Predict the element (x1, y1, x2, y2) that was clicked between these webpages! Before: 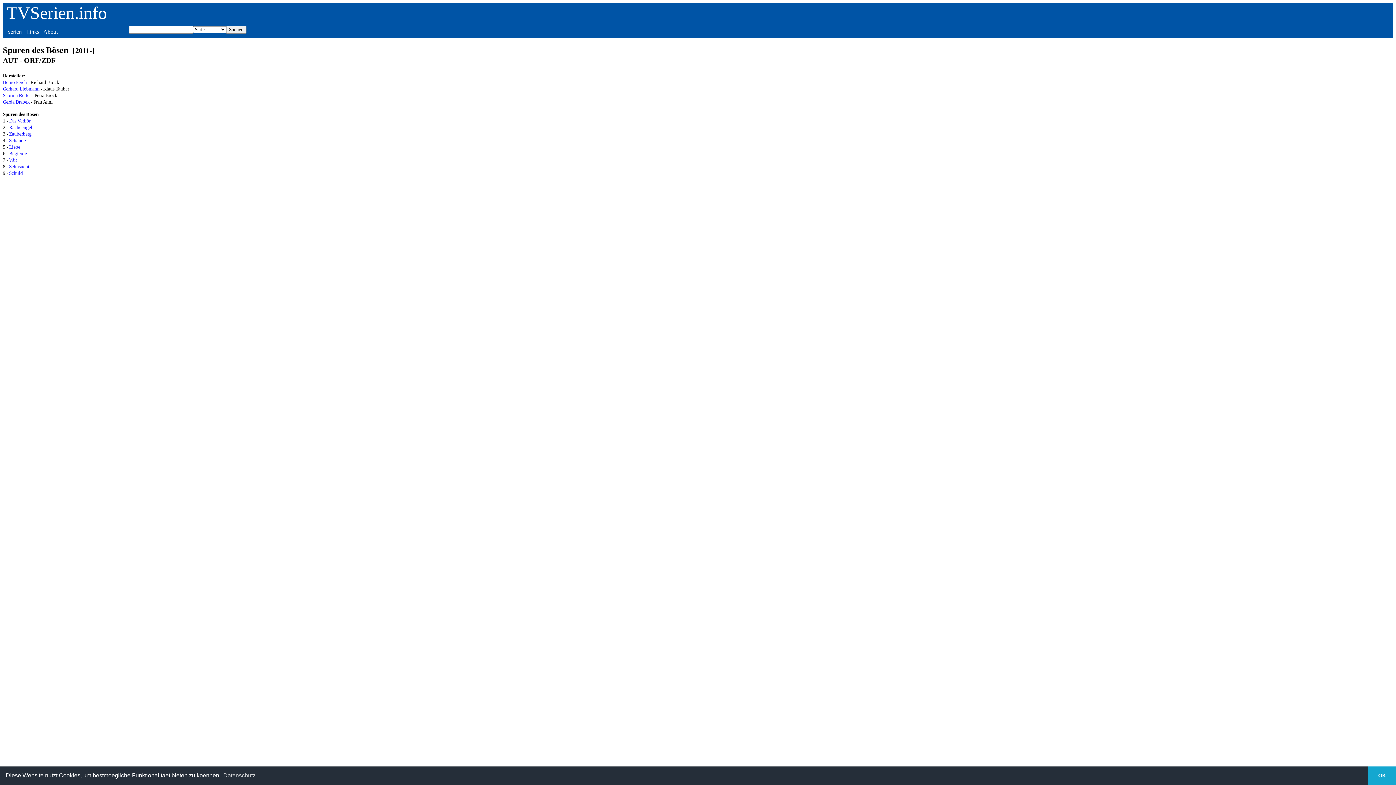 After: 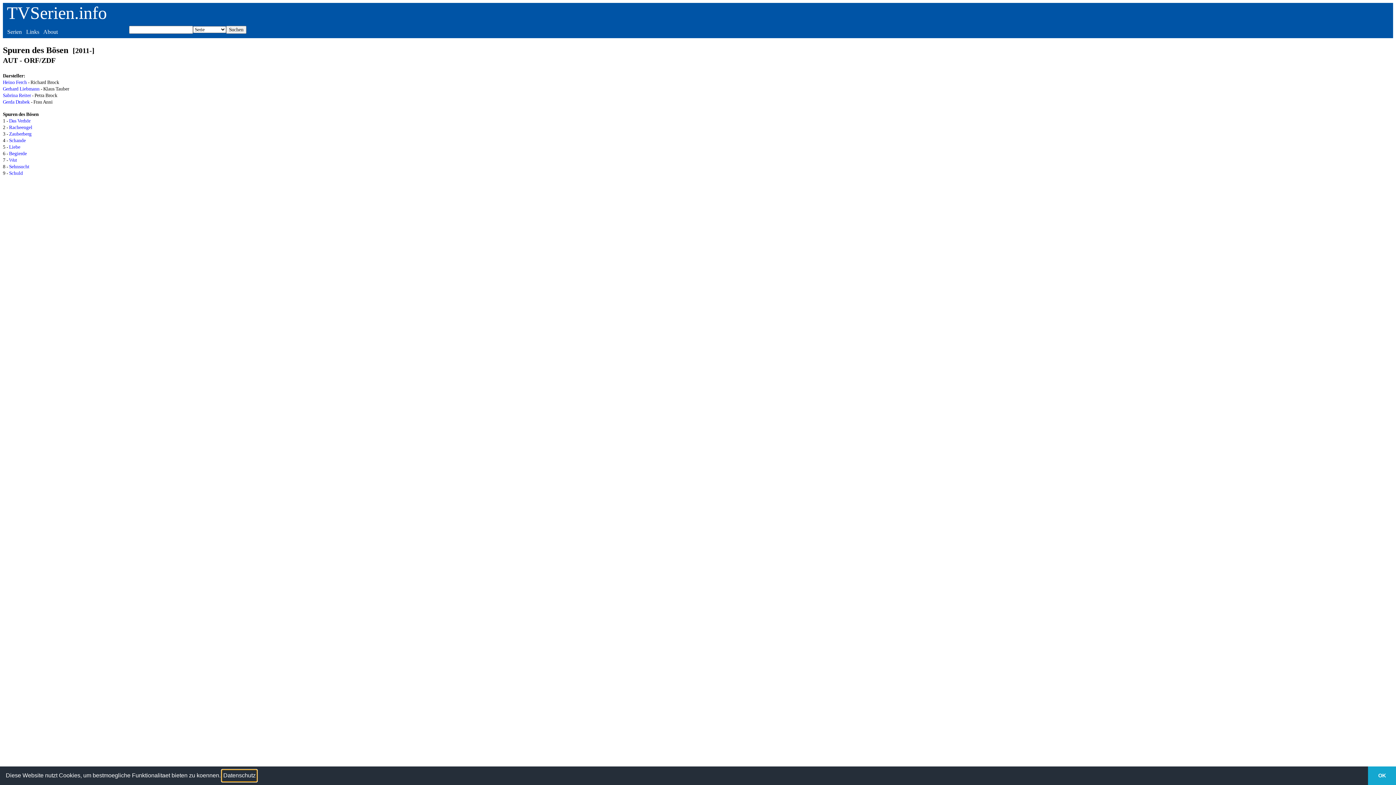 Action: bbox: (222, 770, 256, 781) label: learn more about cookies